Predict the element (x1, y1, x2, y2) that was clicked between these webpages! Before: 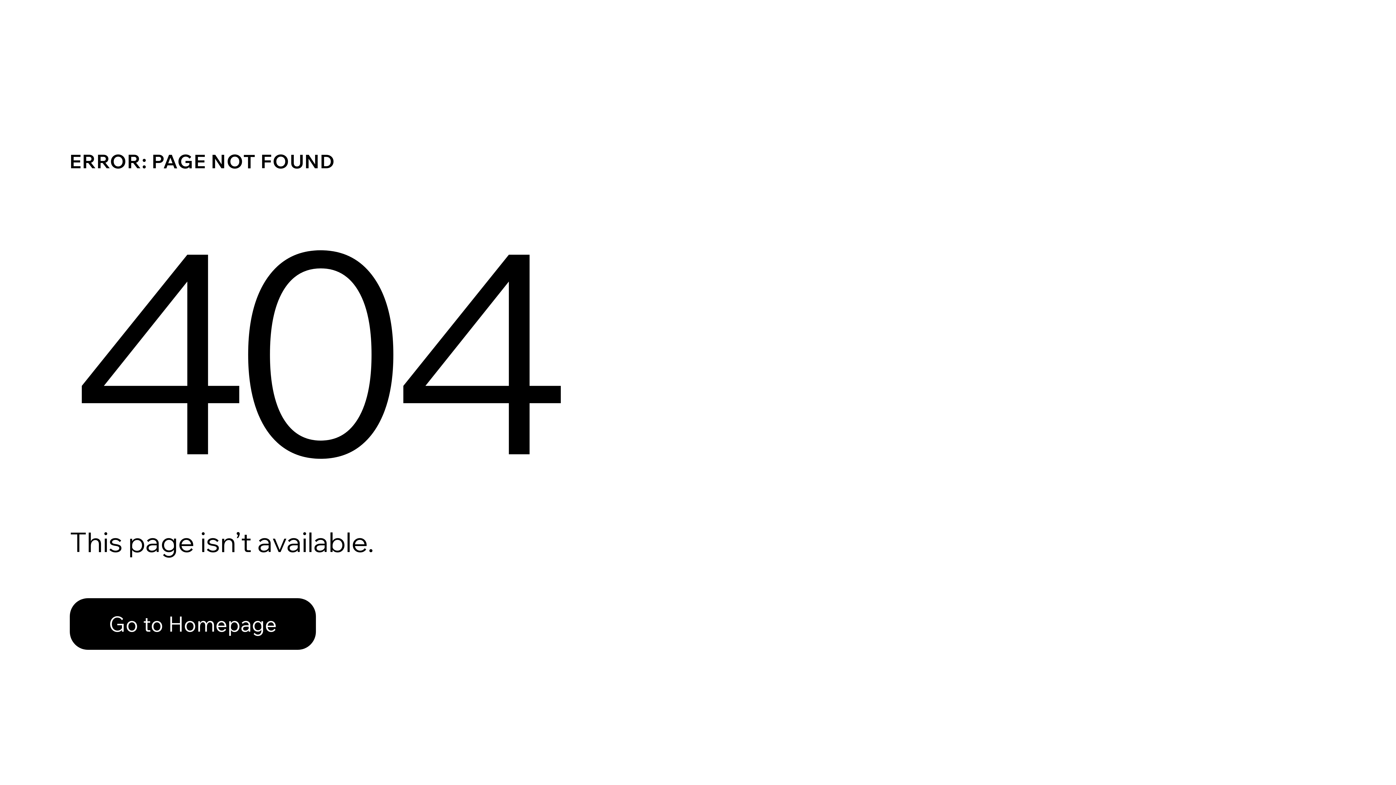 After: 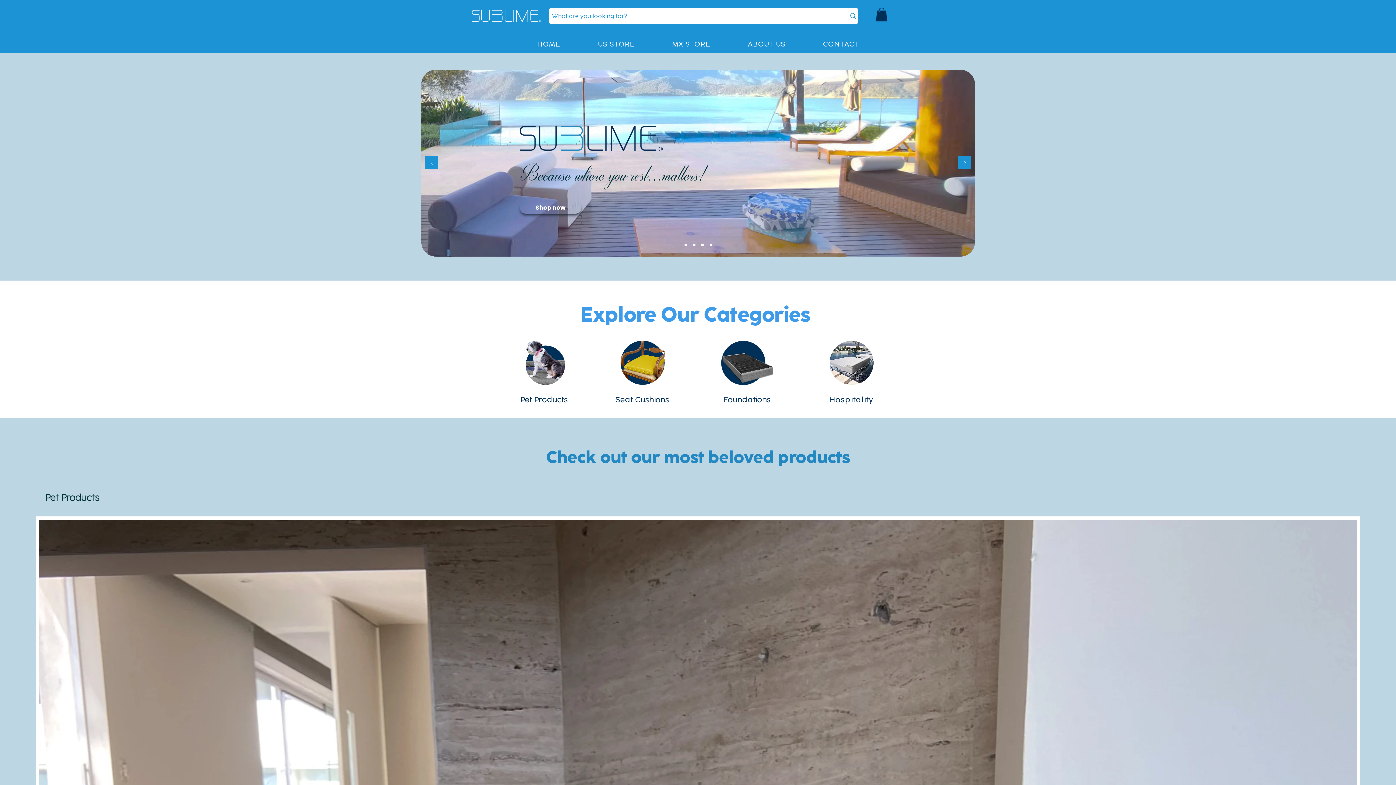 Action: bbox: (69, 598, 316, 650) label: Go to Homepage